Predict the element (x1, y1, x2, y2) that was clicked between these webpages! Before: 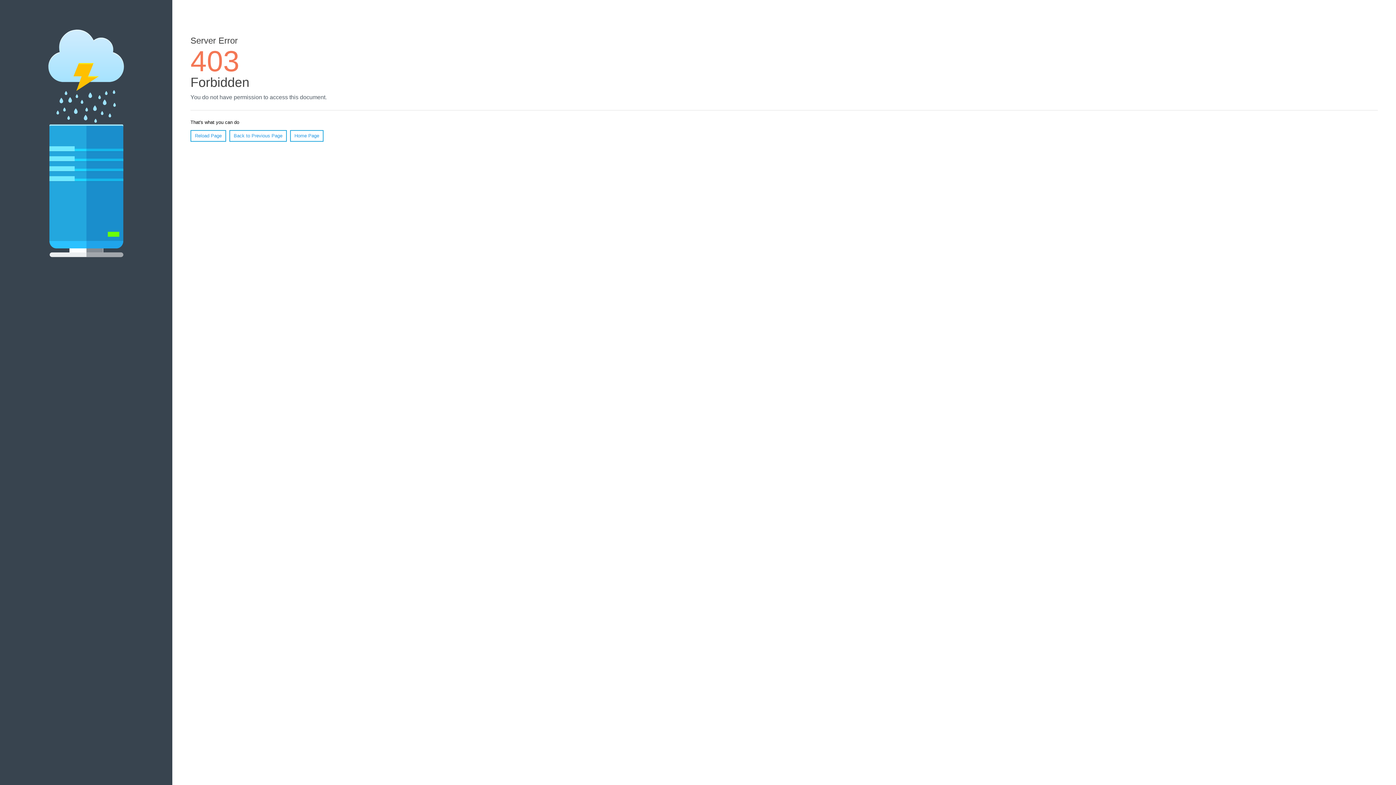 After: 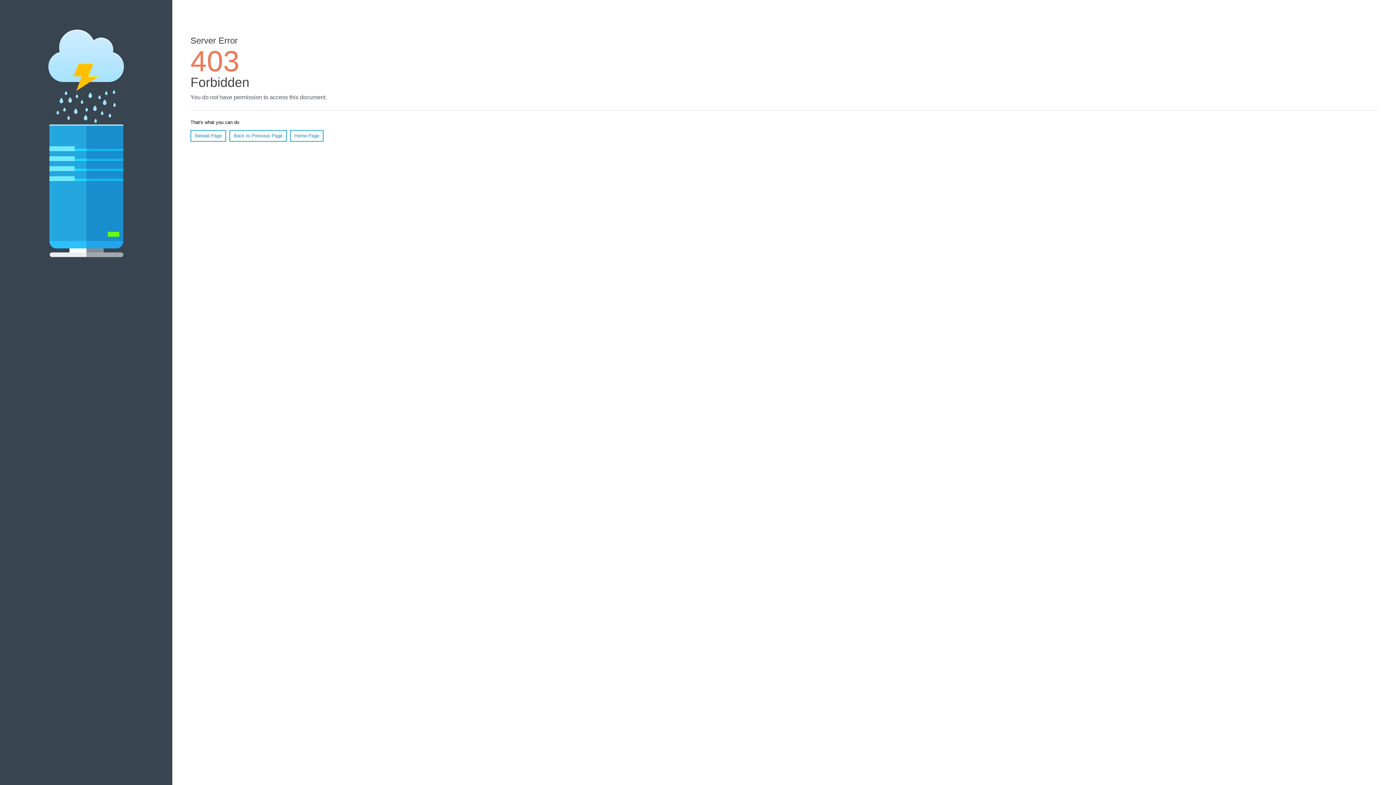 Action: bbox: (290, 130, 323, 141) label: Home Page